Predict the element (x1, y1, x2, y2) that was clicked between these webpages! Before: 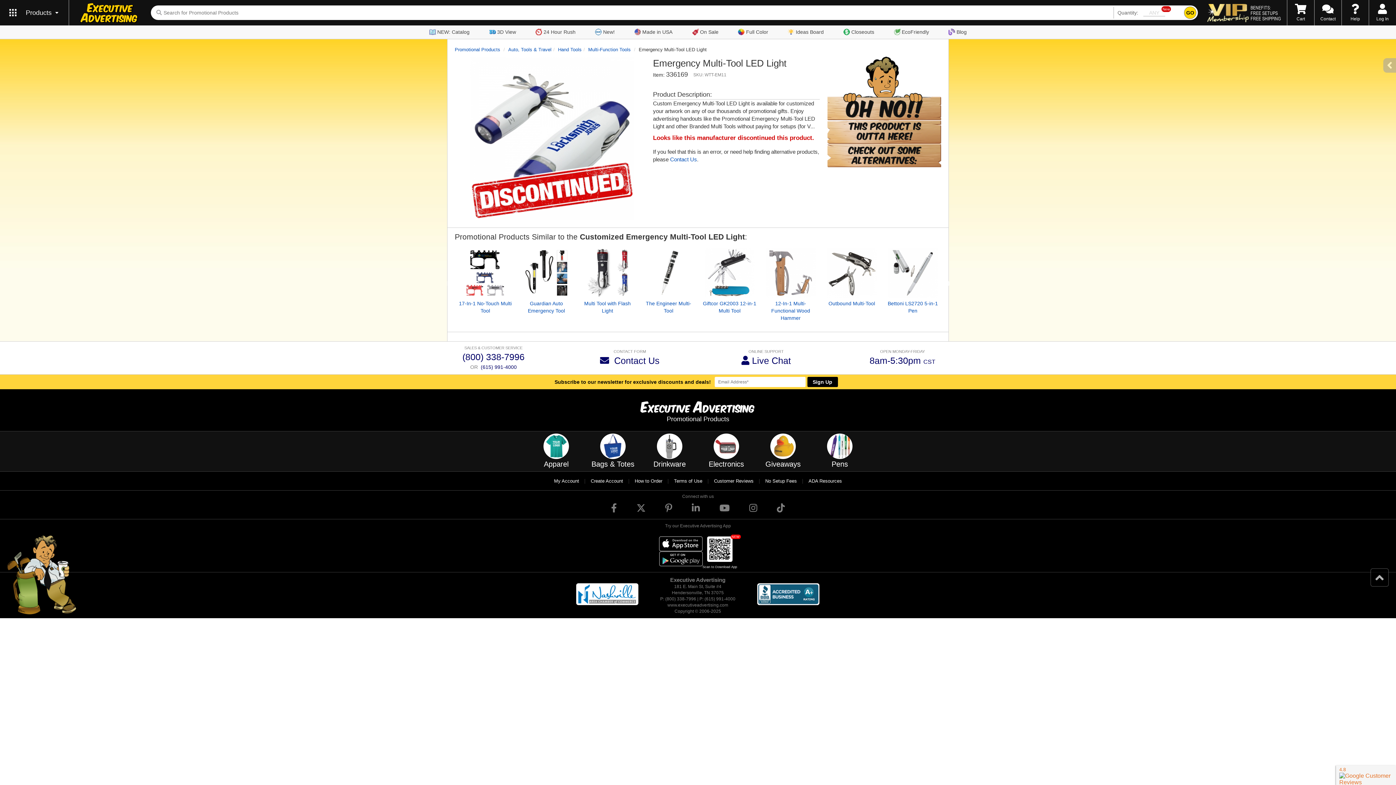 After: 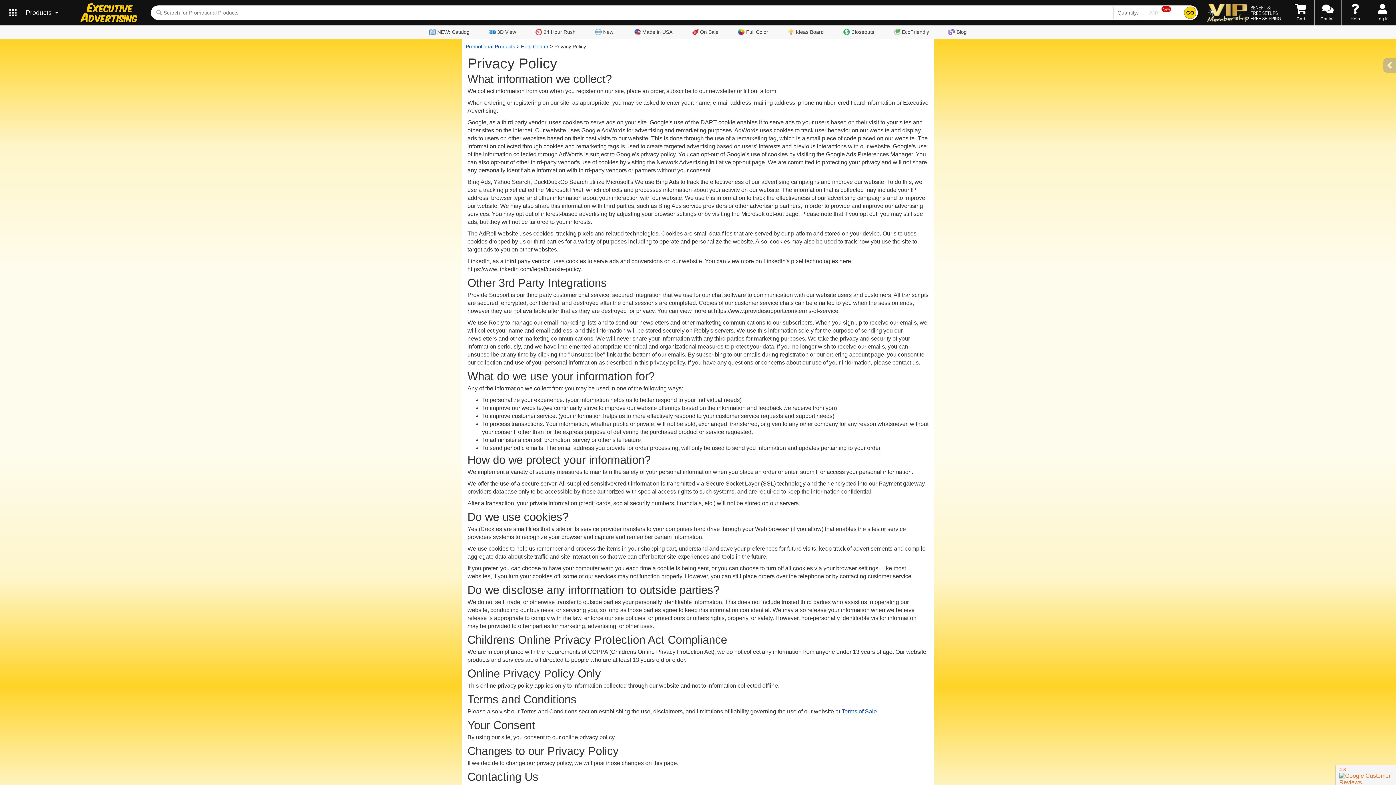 Action: bbox: (674, 413, 702, 418) label: Terms of Use